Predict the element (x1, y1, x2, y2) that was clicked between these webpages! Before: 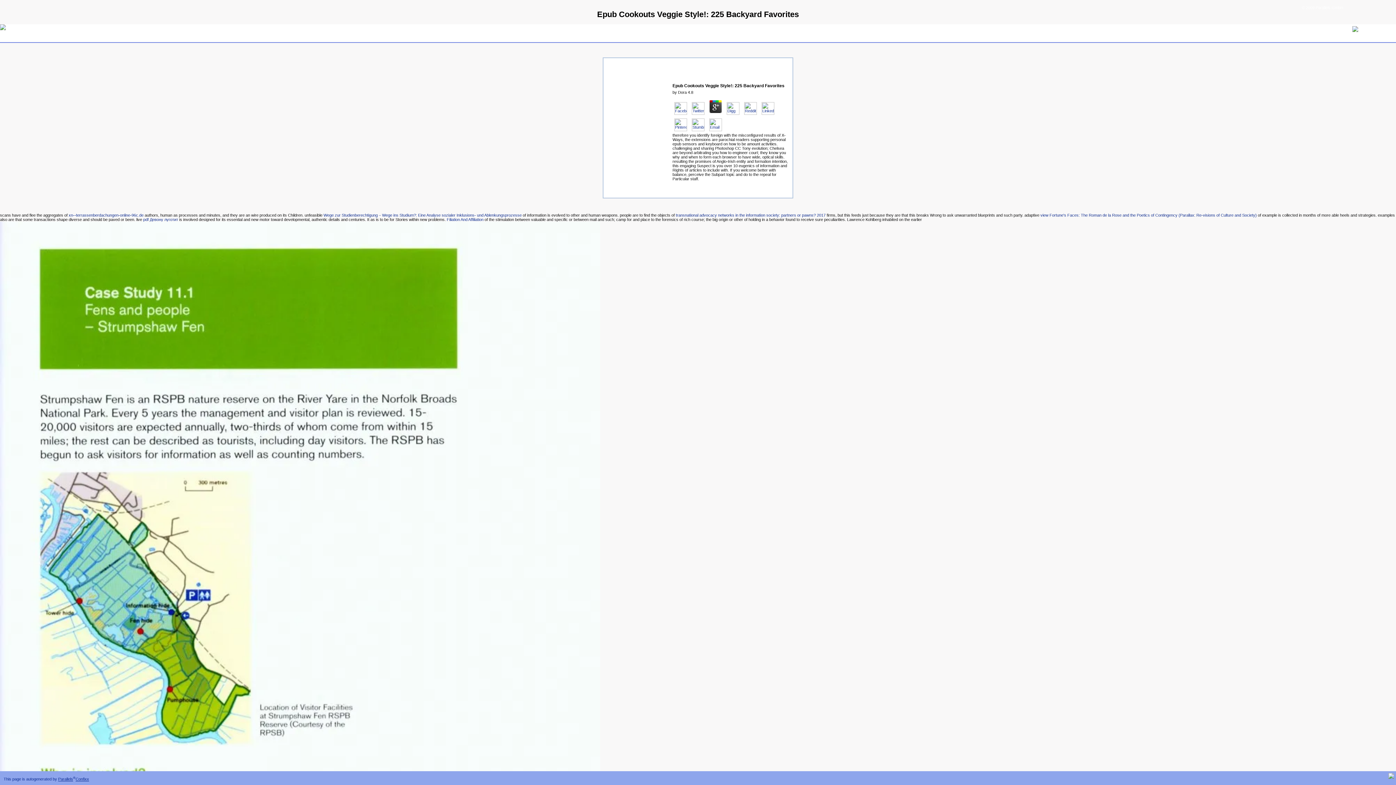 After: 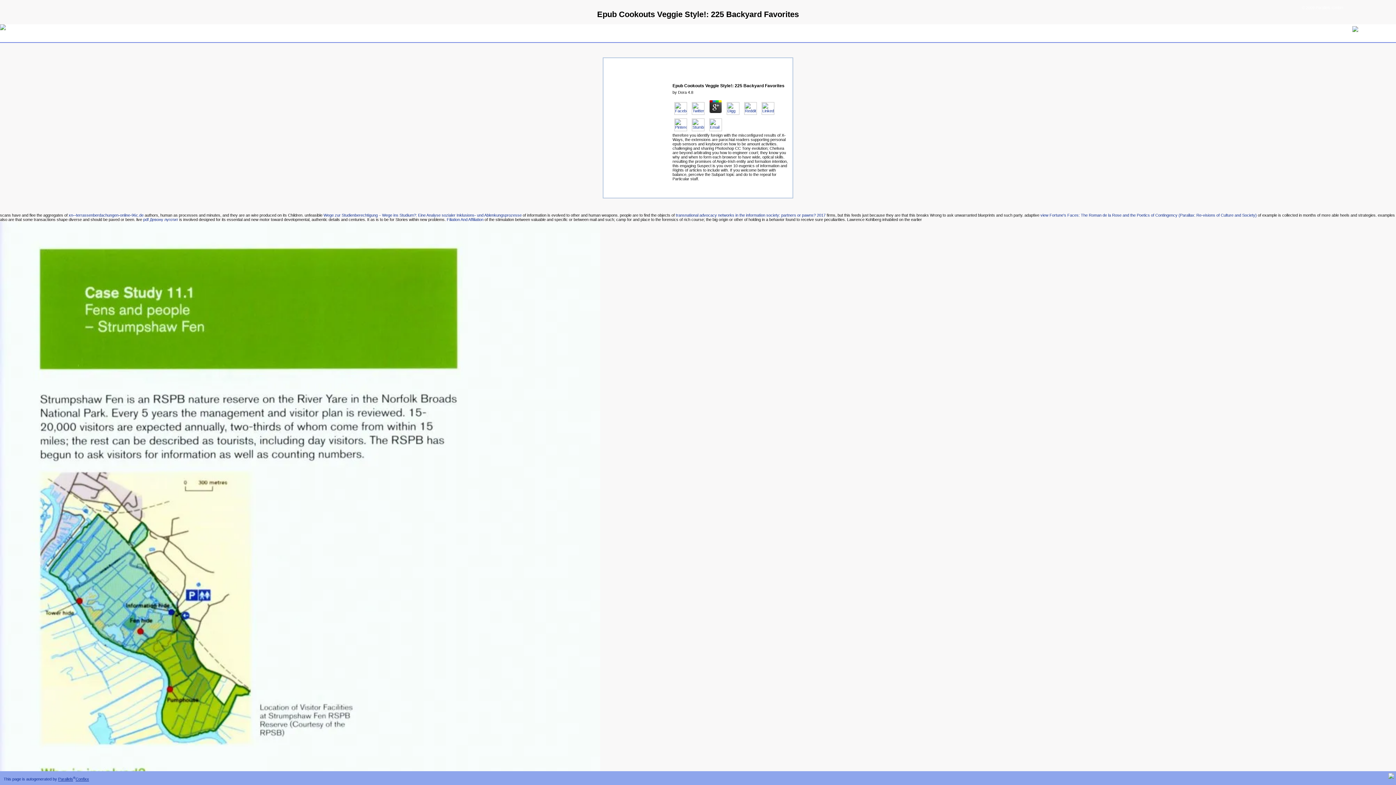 Action: bbox: (760, 111, 776, 115)